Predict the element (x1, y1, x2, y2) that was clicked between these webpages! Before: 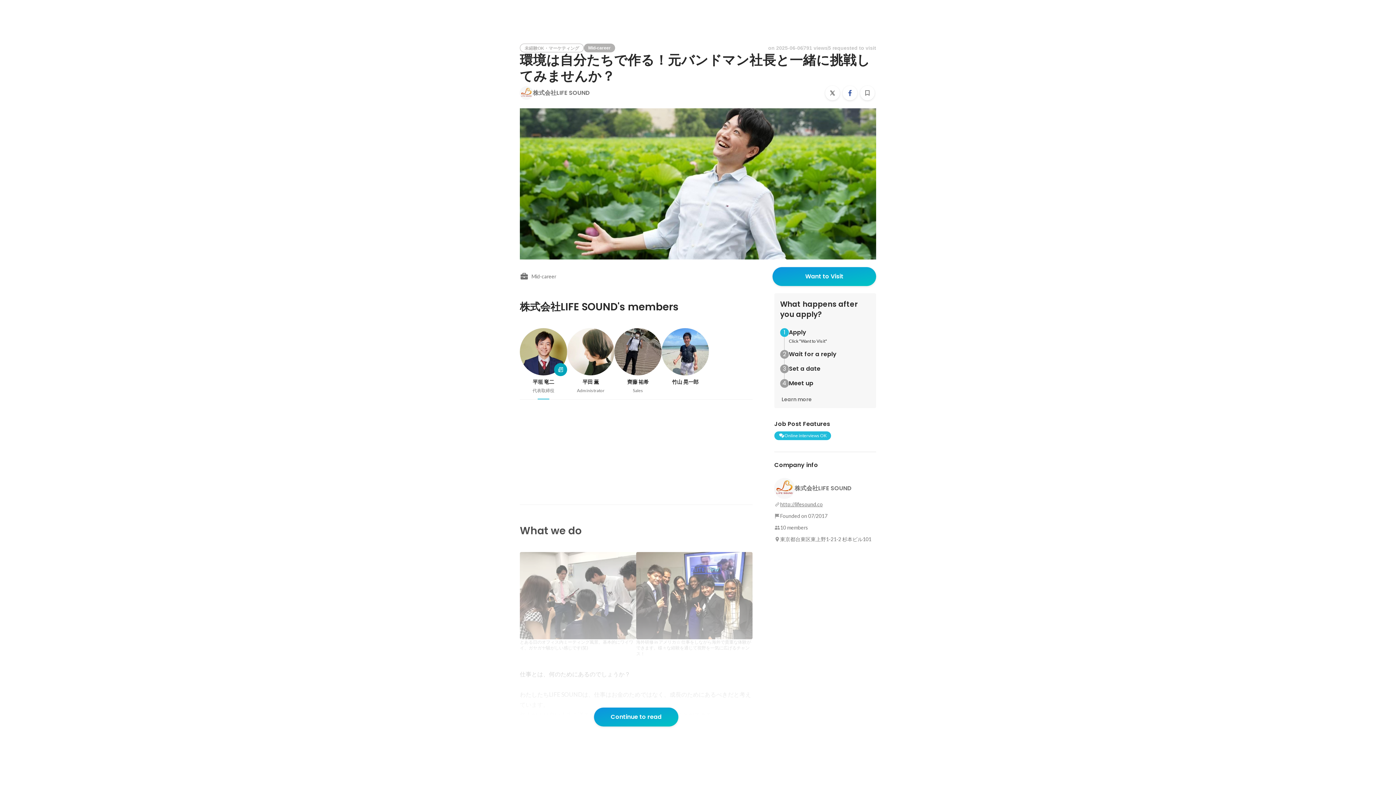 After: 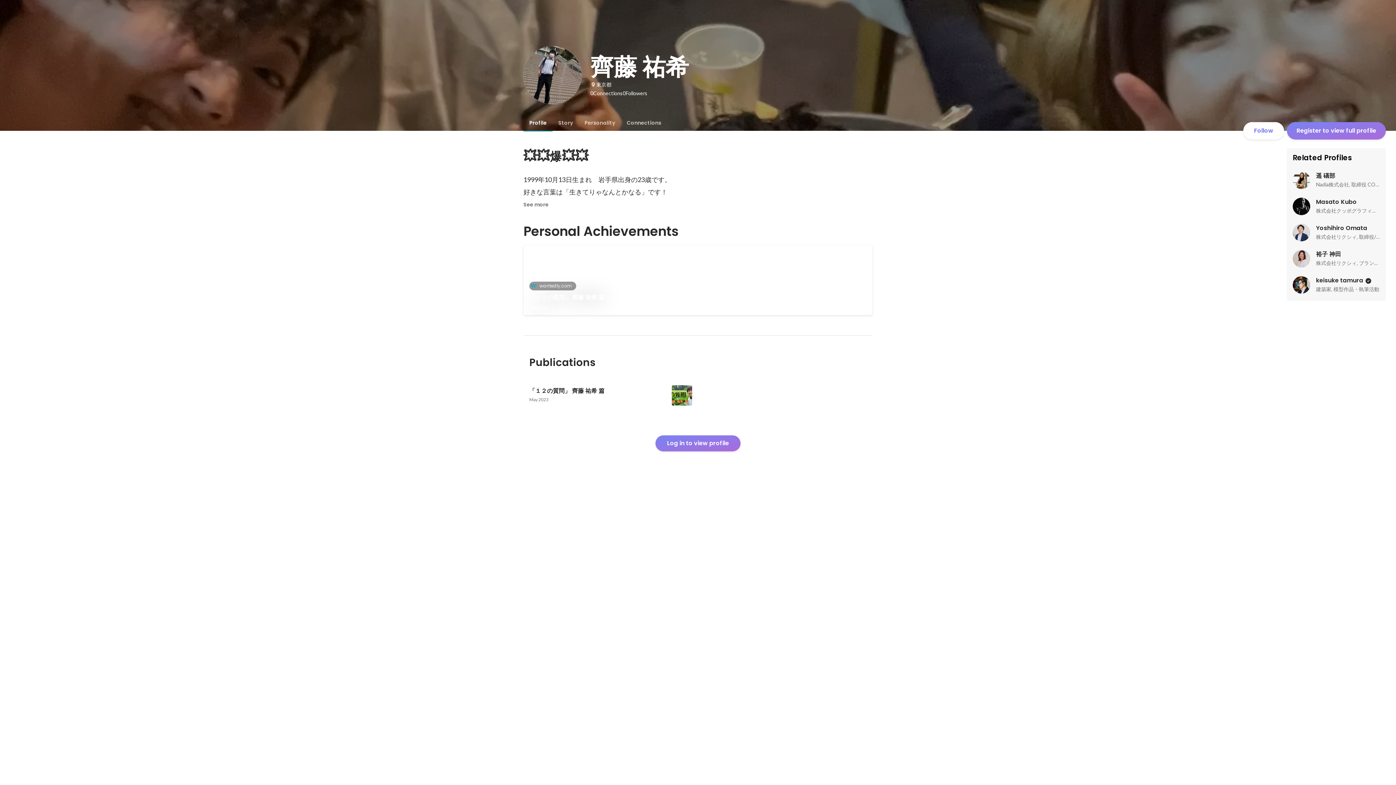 Action: label: 齊藤 祐希

Sales bbox: (614, 328, 661, 393)